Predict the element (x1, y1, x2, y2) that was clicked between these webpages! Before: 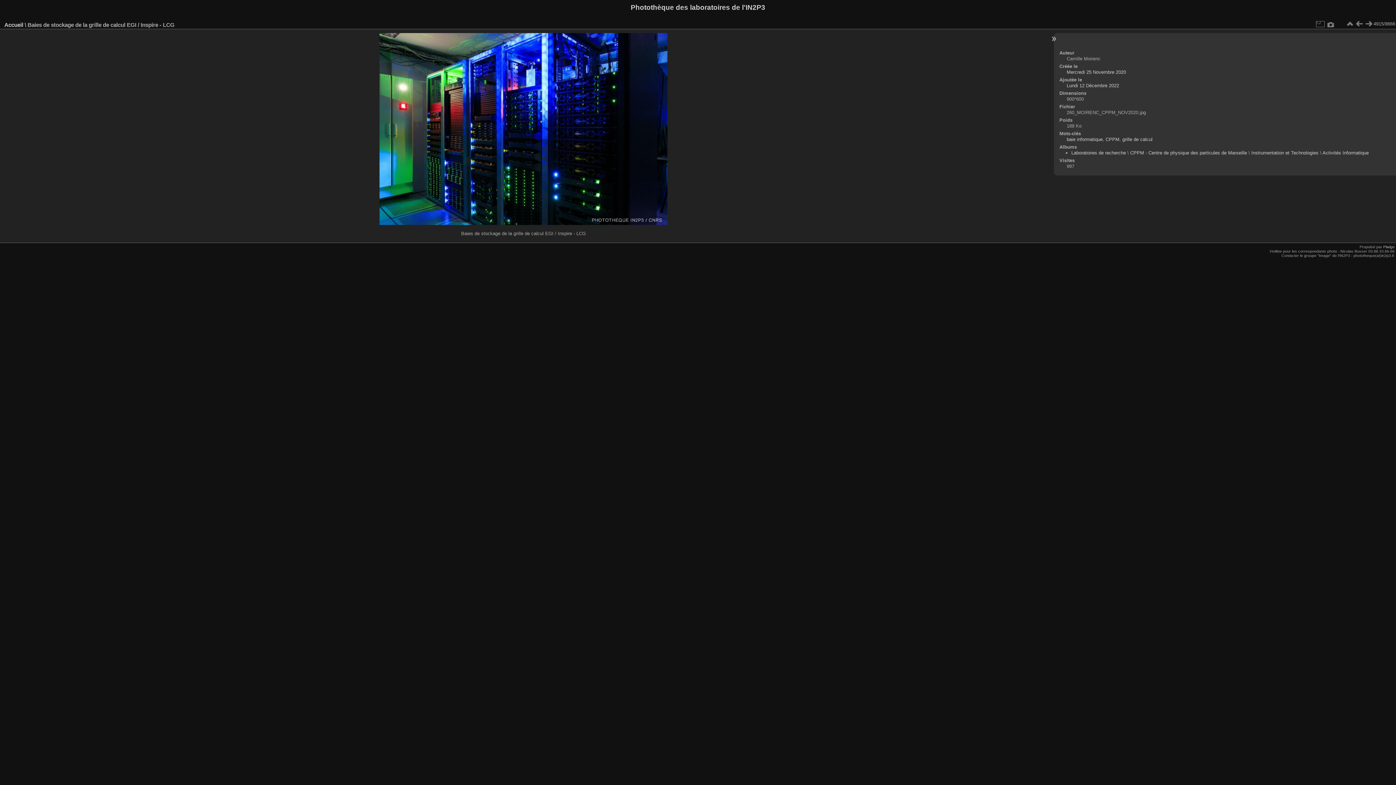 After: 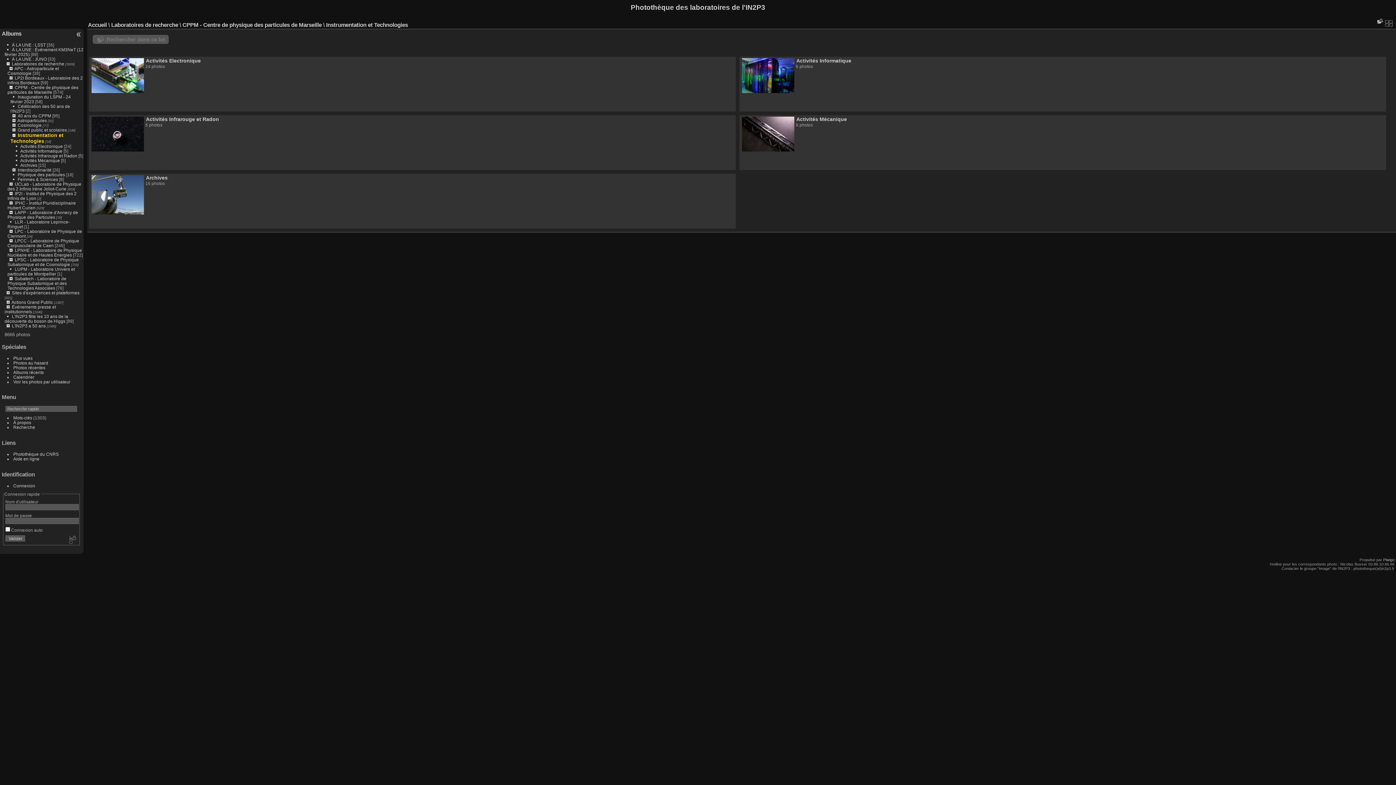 Action: label: Instrumentation et Technologies bbox: (1251, 150, 1318, 155)